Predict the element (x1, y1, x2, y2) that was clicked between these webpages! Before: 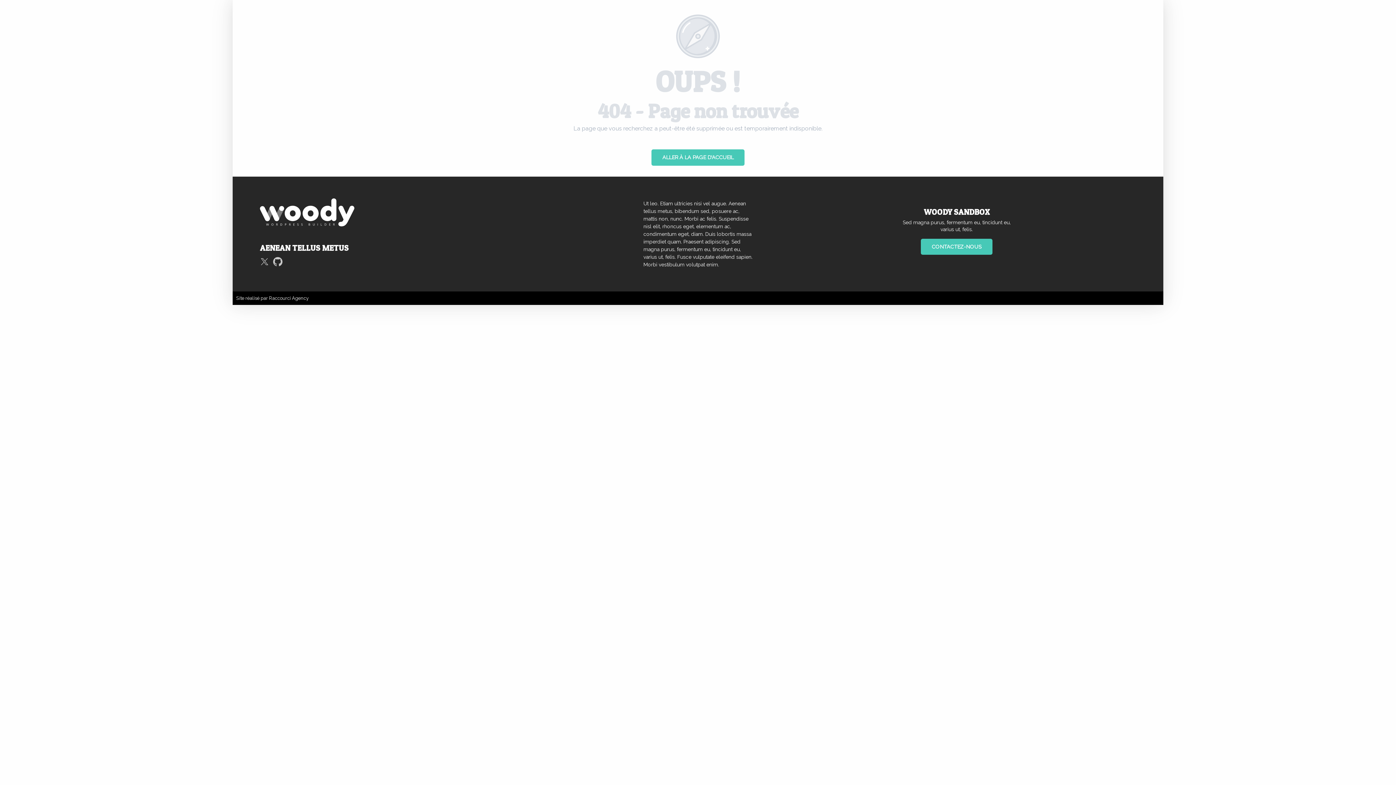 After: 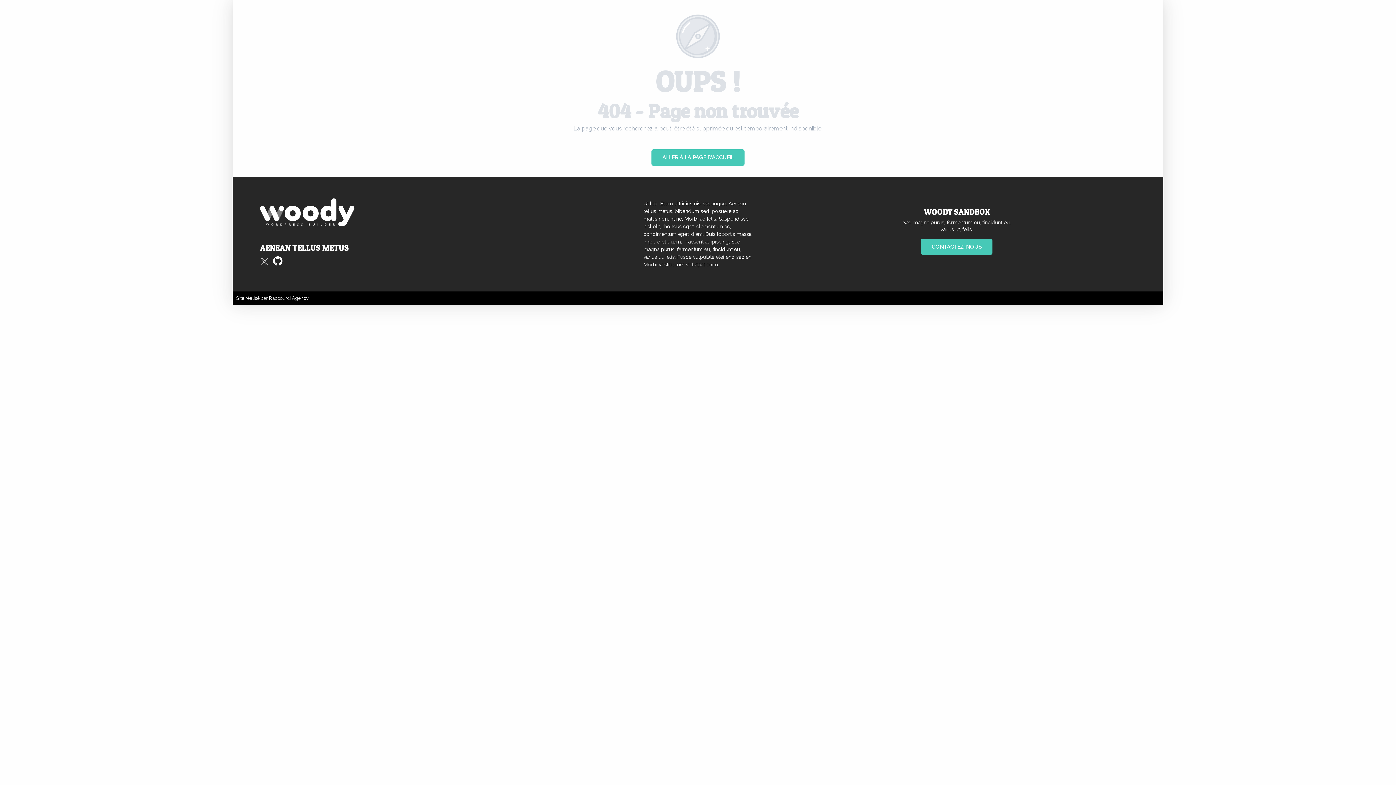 Action: bbox: (273, 255, 282, 269)